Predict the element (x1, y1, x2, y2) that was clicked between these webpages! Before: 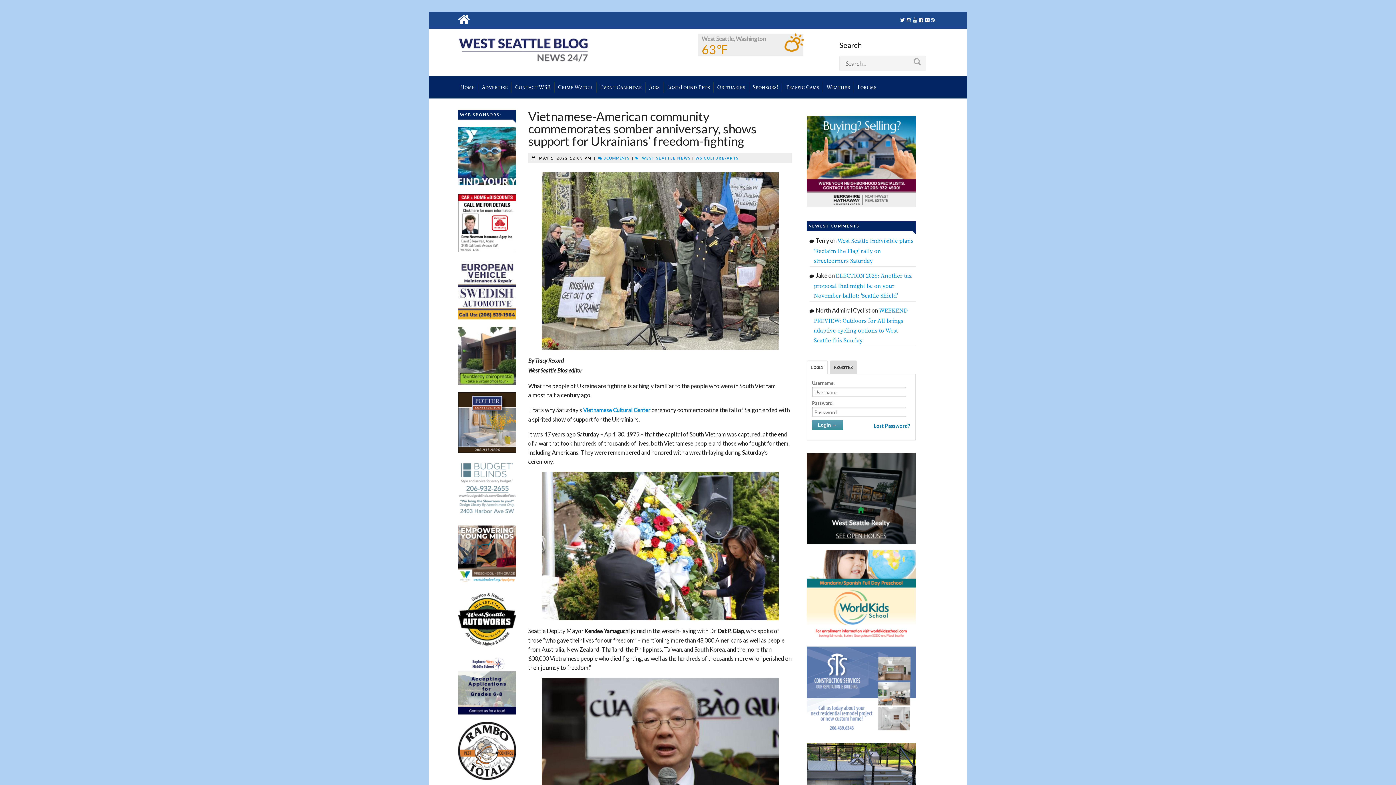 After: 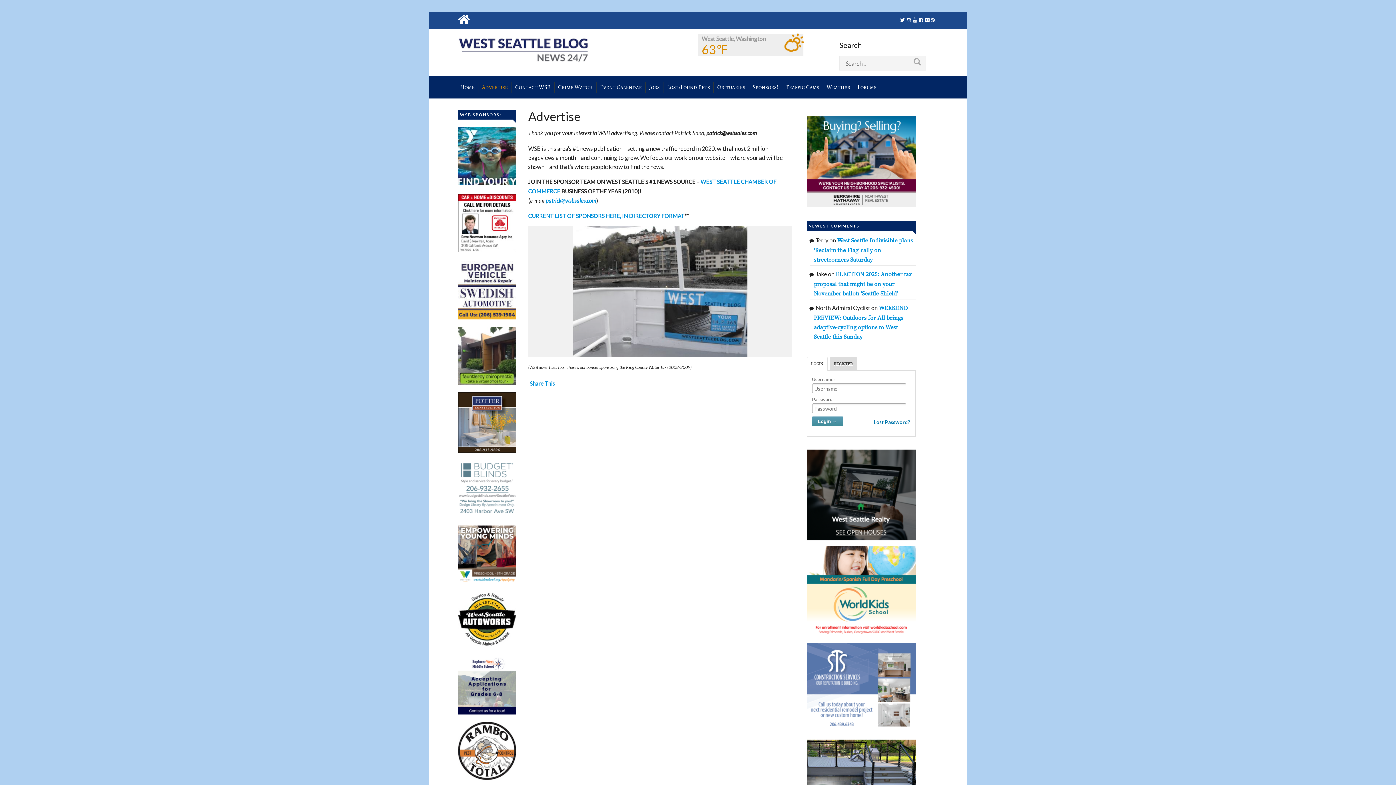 Action: label: Advertise bbox: (478, 81, 511, 92)